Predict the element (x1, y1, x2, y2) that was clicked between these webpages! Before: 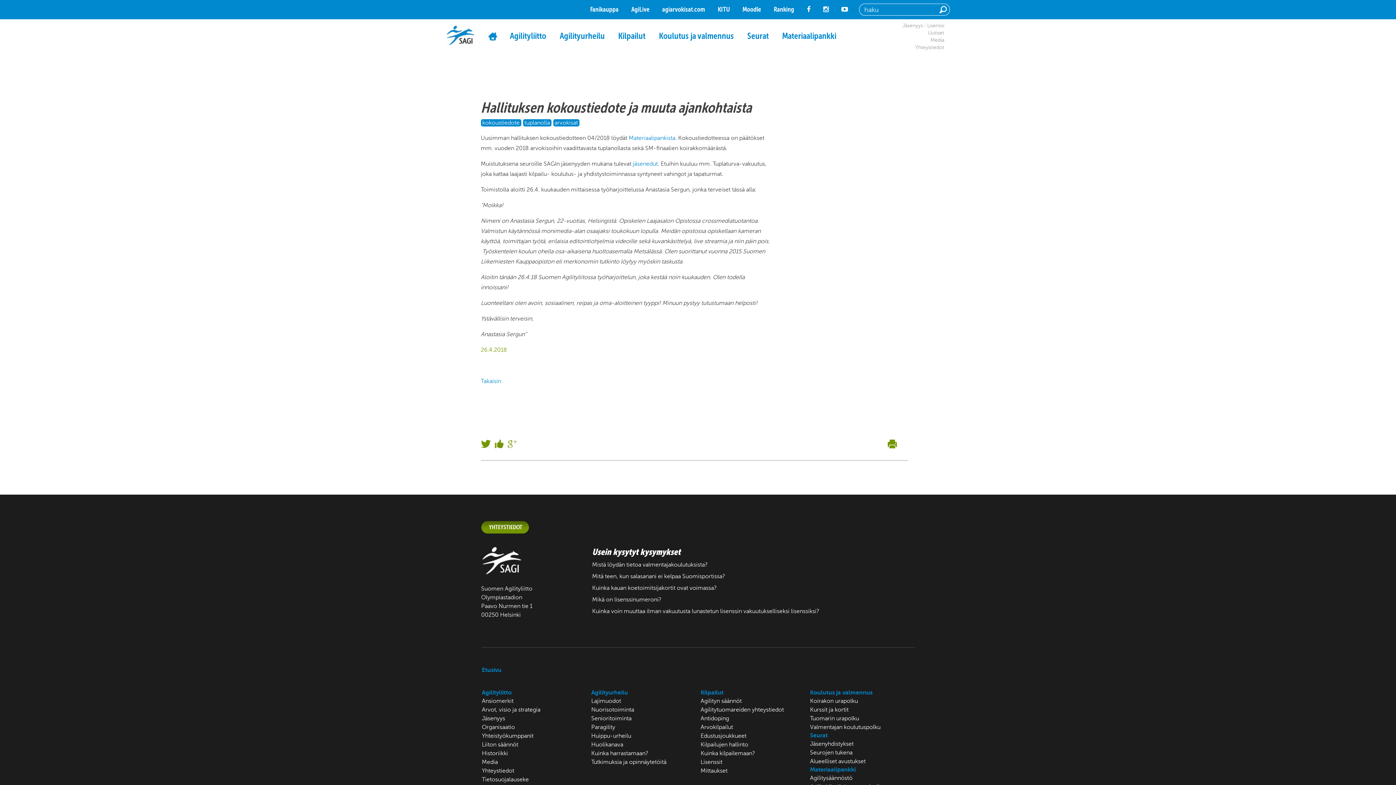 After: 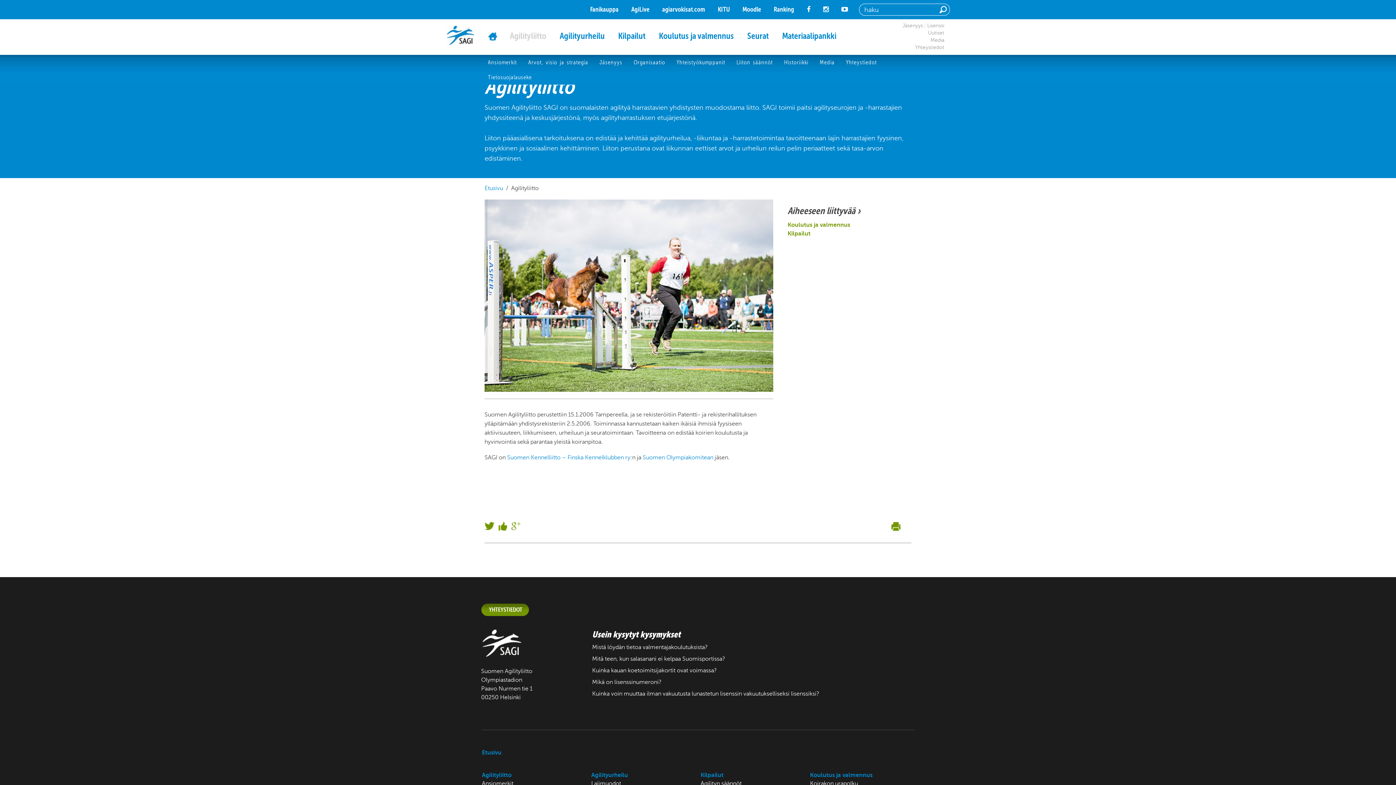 Action: bbox: (482, 689, 511, 696) label: Agilityliitto